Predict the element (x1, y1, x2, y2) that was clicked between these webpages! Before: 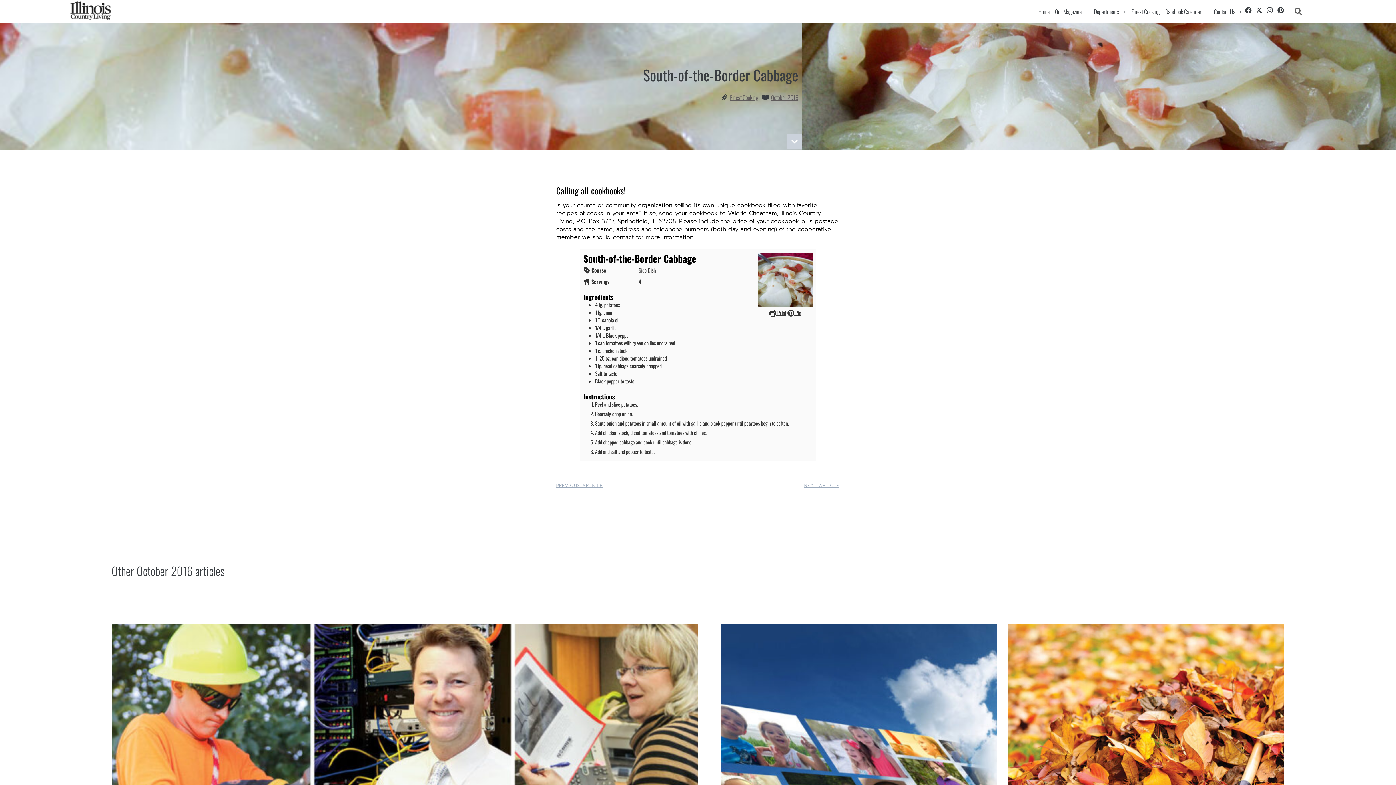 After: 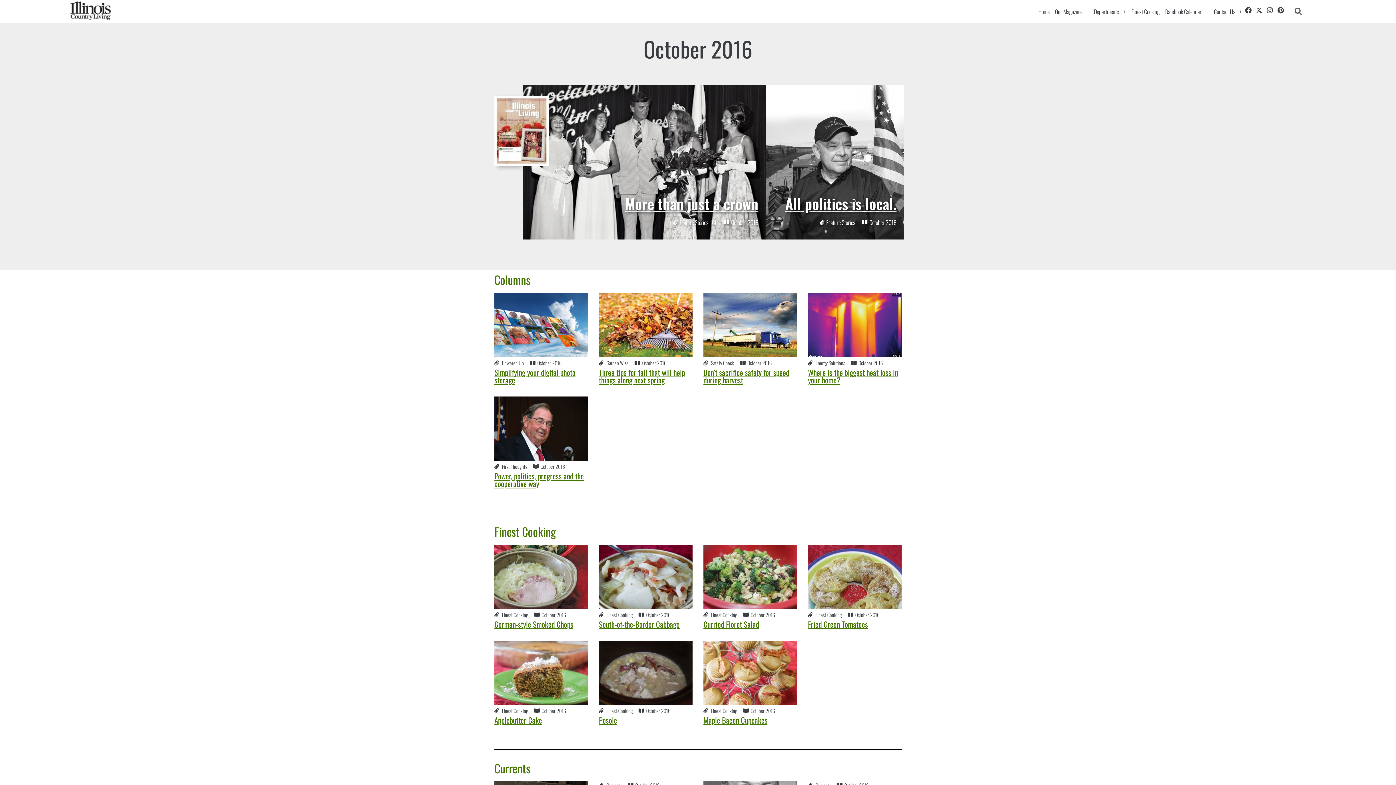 Action: label: October 2016 bbox: (771, 93, 798, 101)